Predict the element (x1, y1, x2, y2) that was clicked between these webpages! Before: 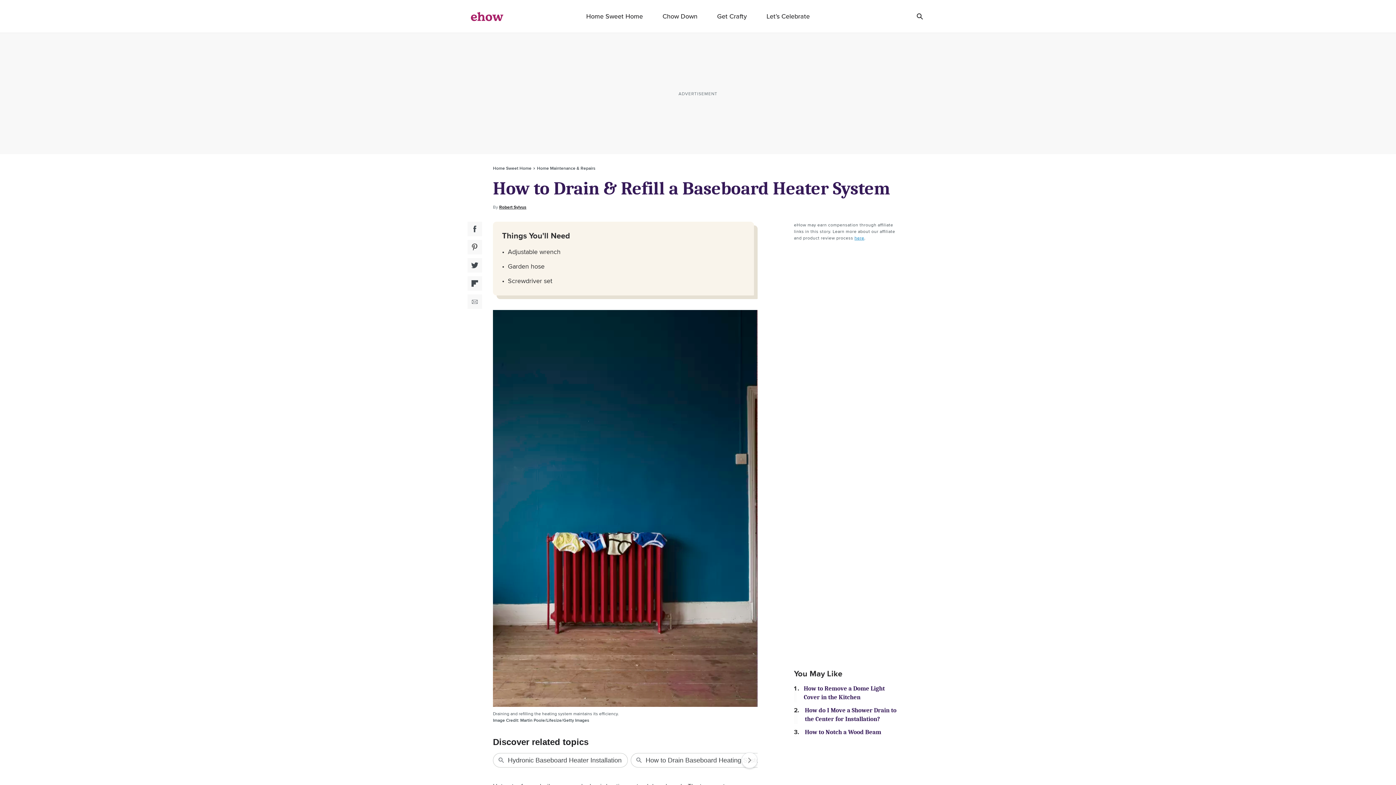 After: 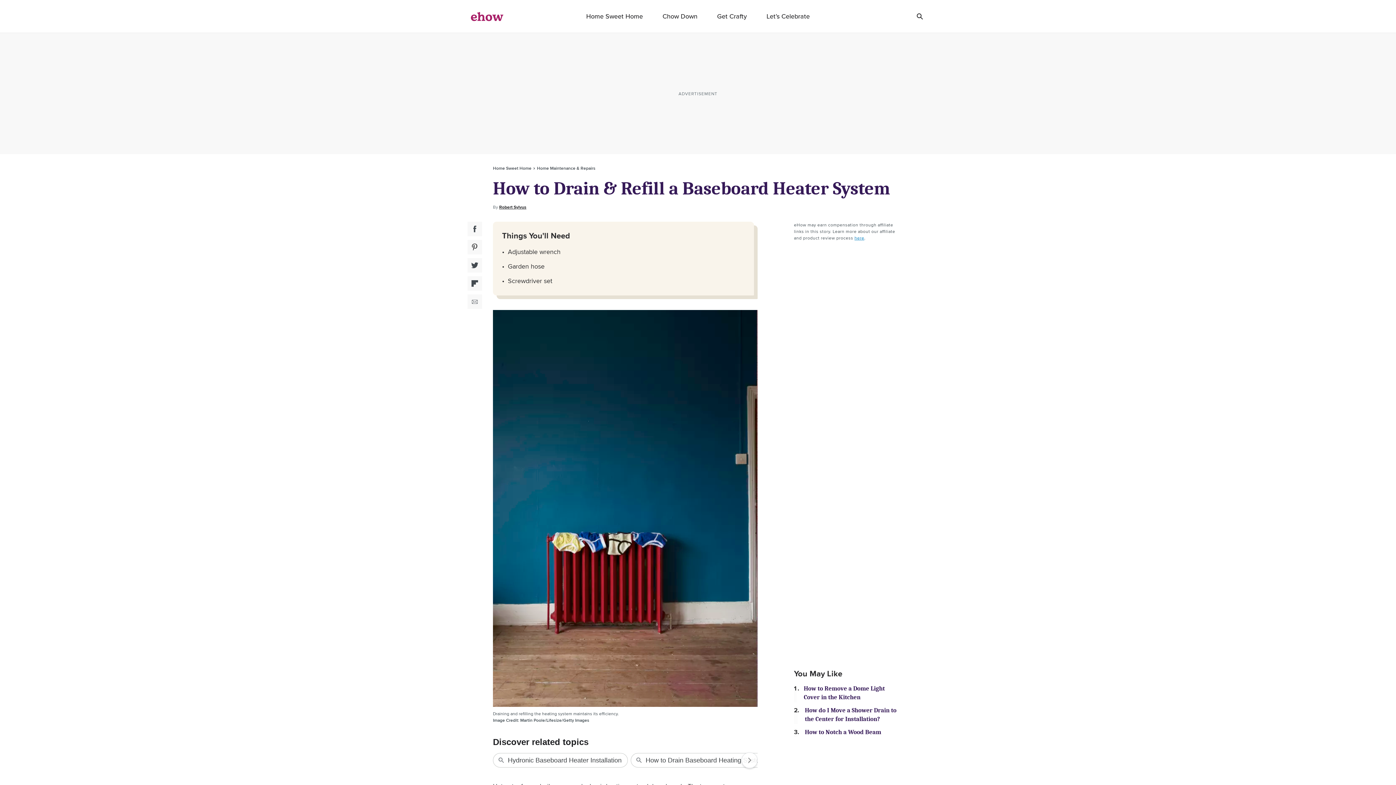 Action: label: Flipboard Social Share bbox: (467, 276, 482, 290)